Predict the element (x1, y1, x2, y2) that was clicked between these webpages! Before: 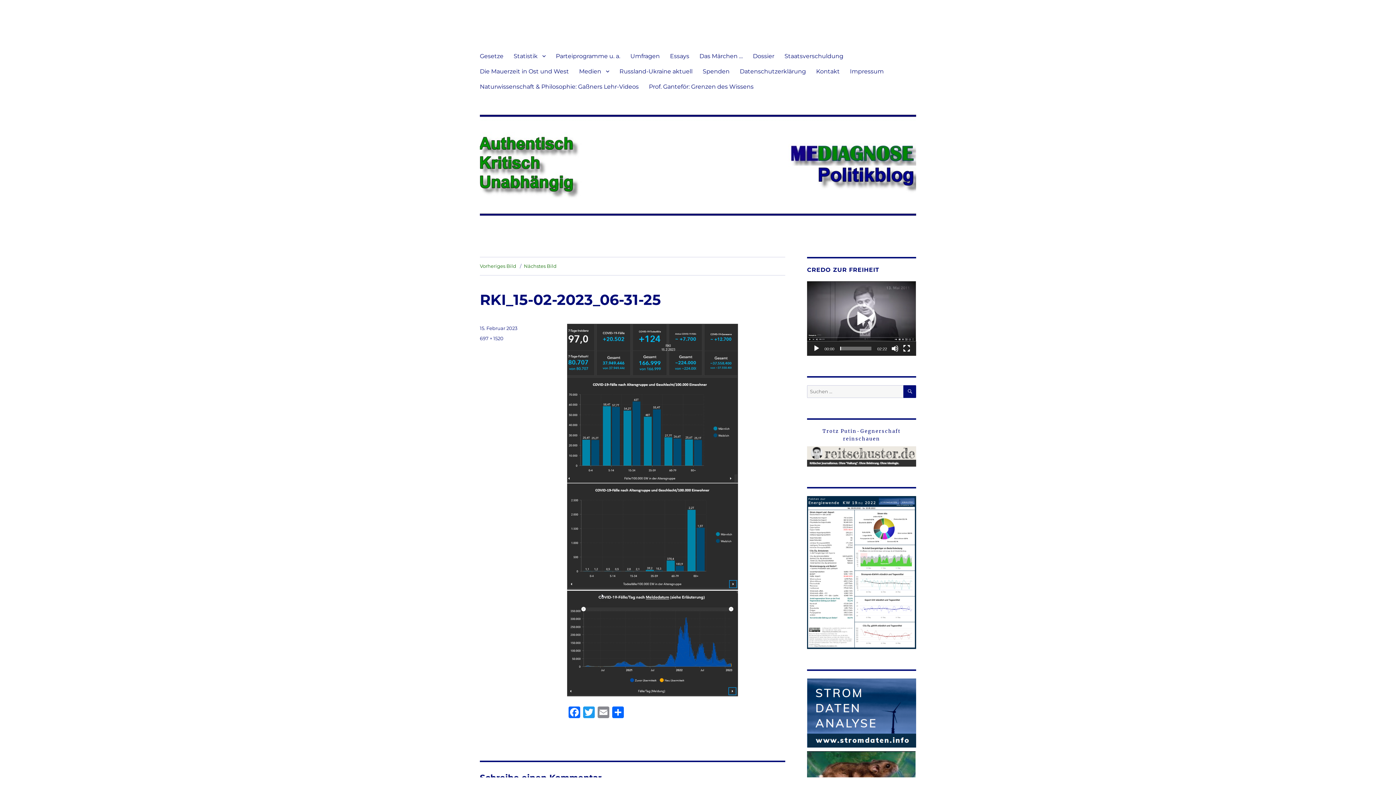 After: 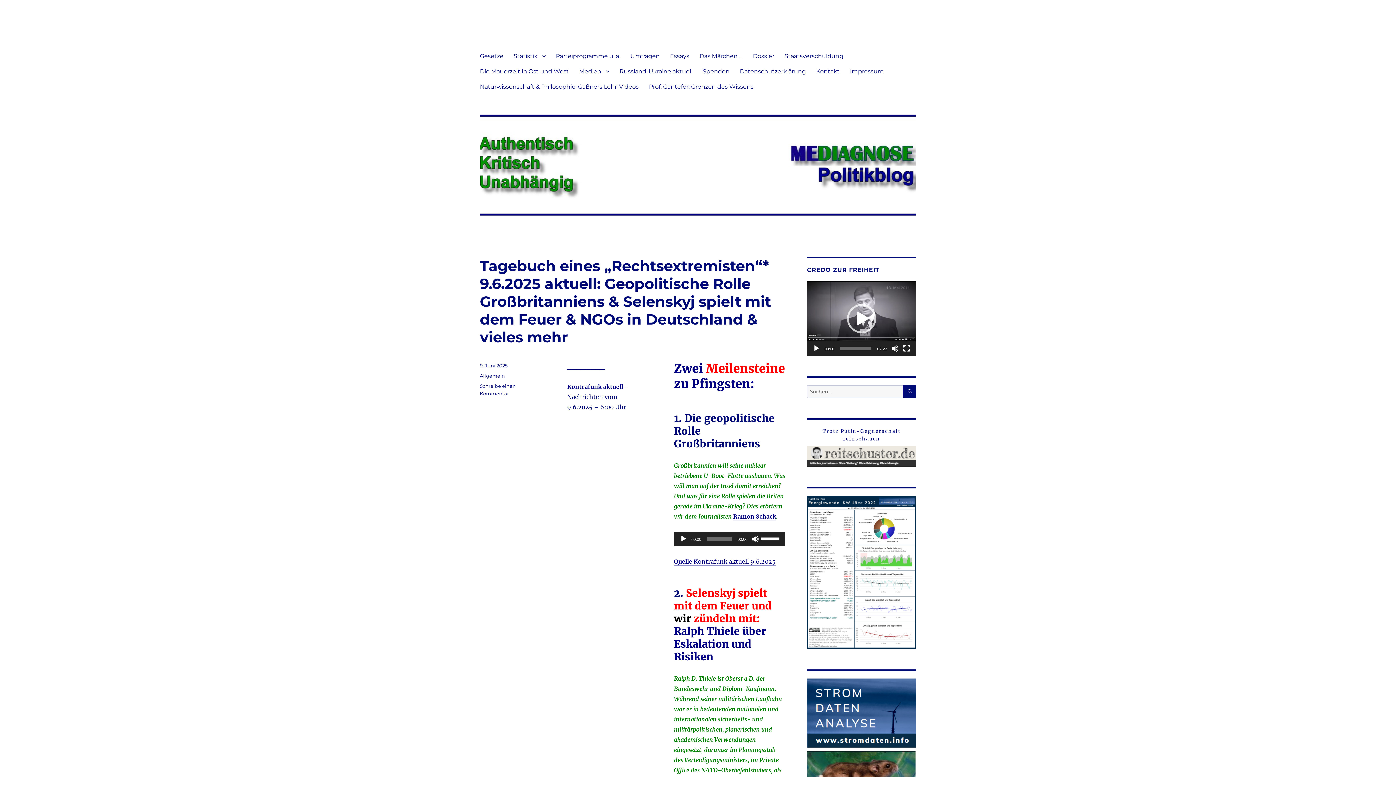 Action: bbox: (480, 114, 916, 216)